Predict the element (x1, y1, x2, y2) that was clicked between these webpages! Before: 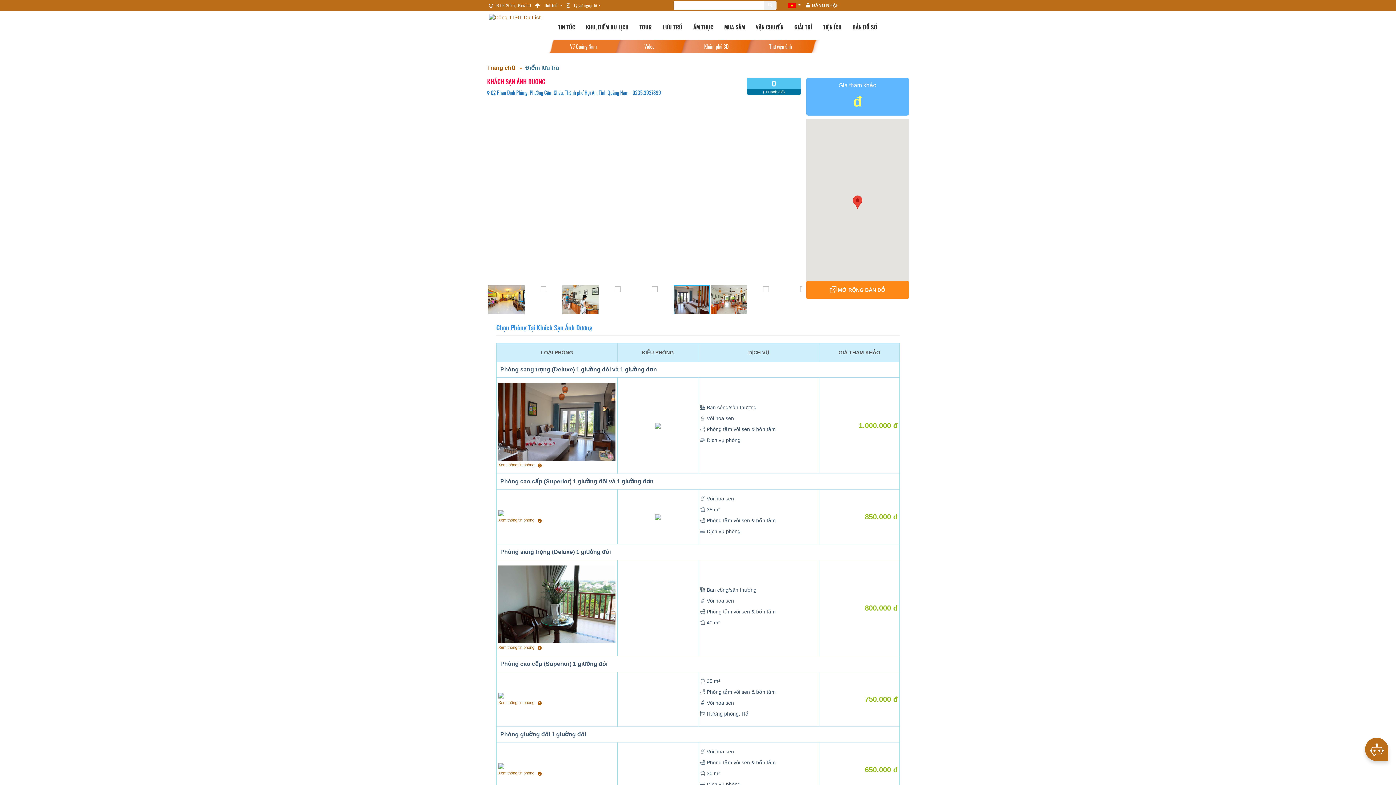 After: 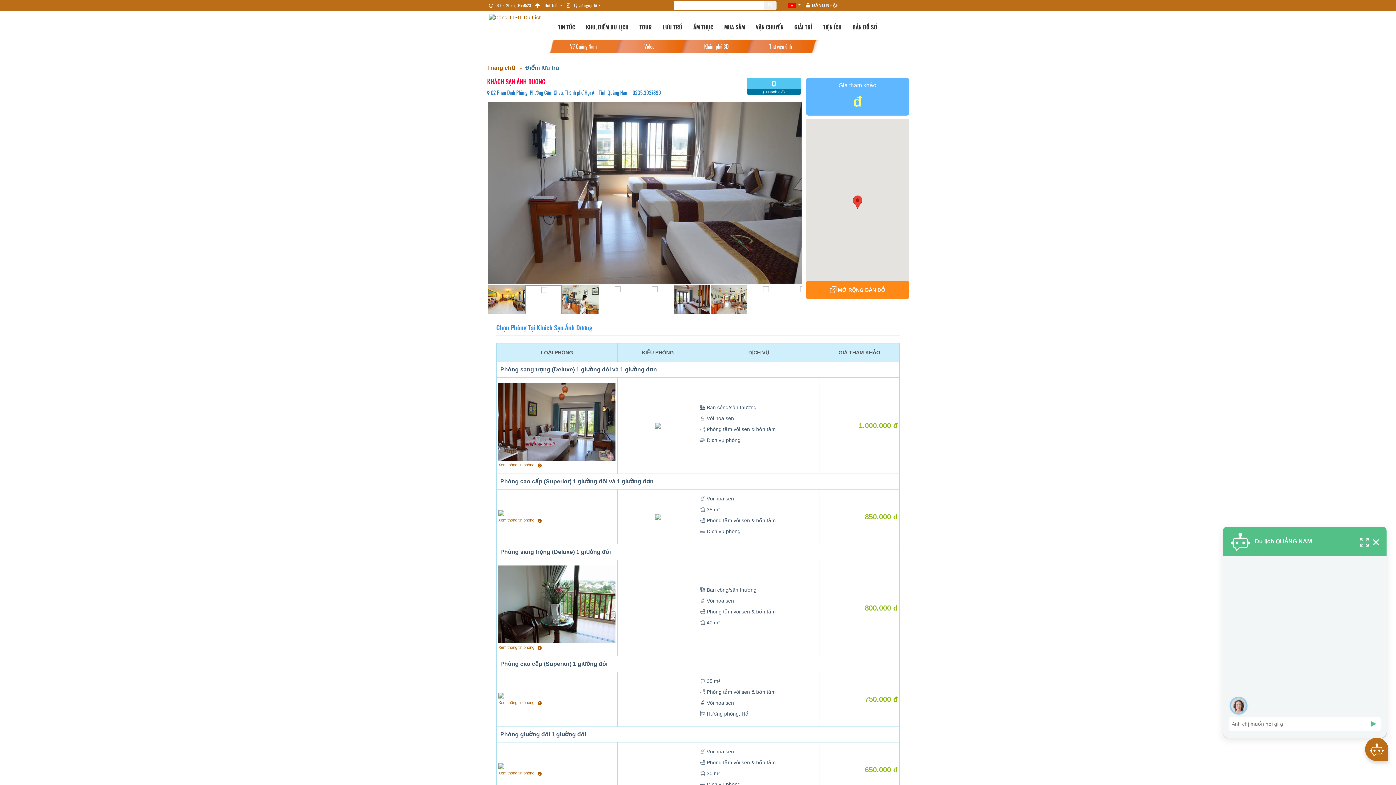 Action: bbox: (1365, 738, 1388, 761)